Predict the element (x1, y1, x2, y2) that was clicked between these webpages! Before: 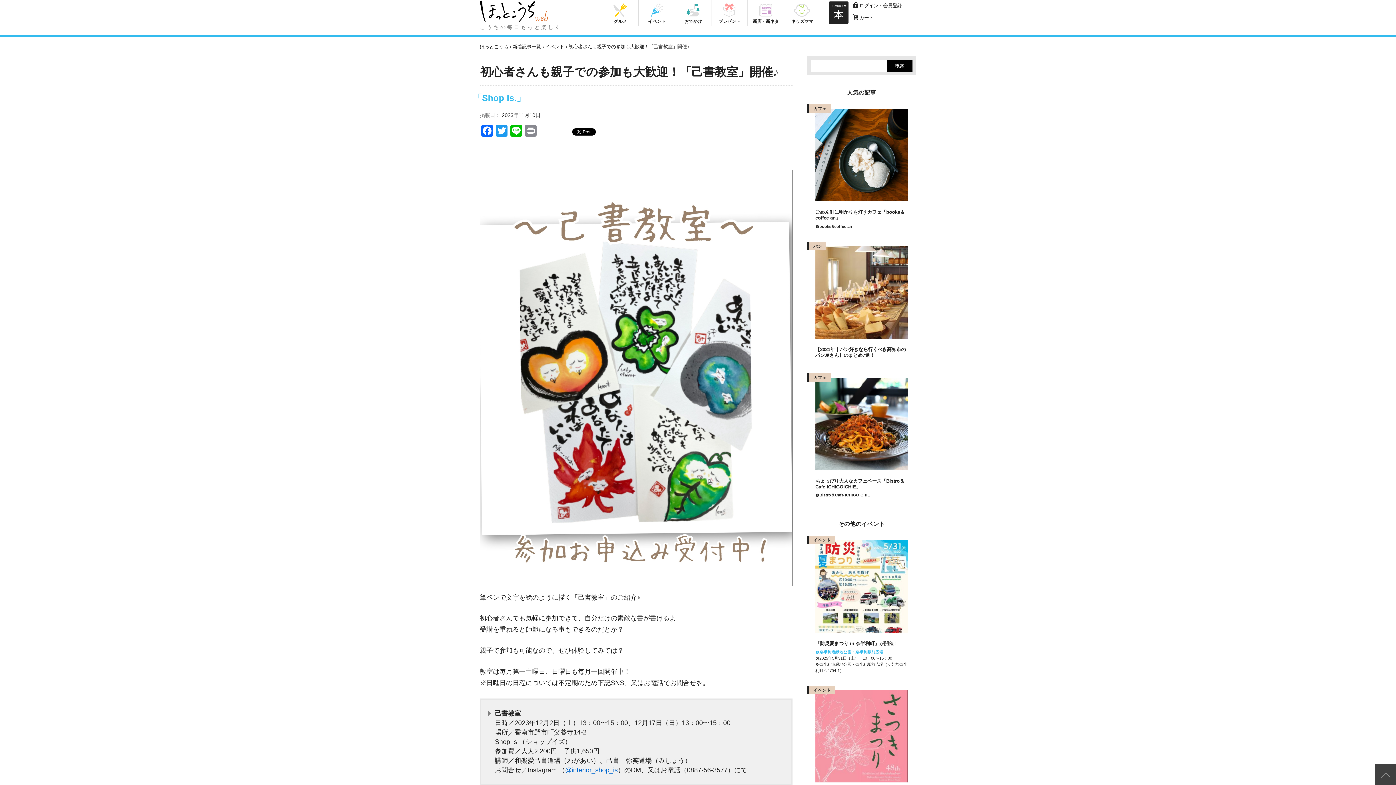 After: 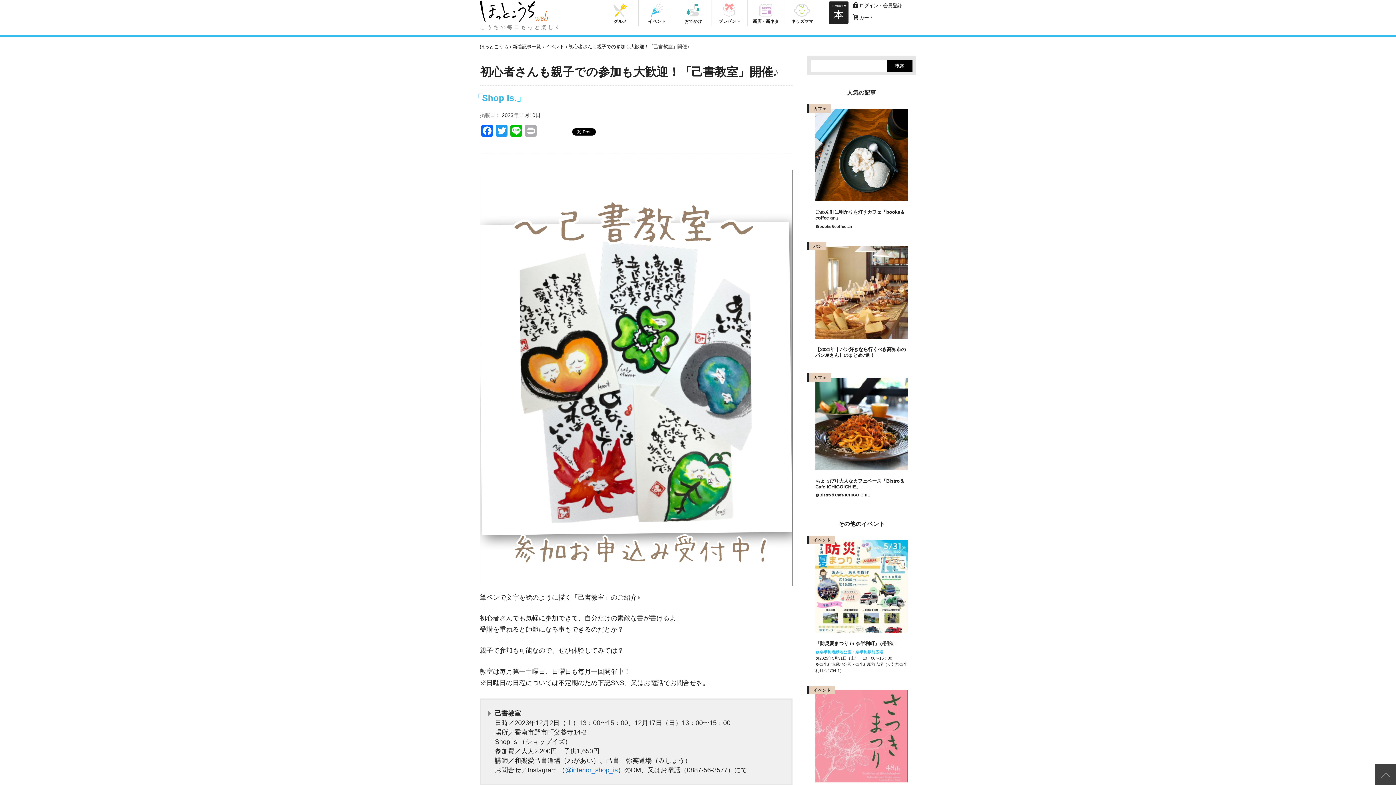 Action: label: Print bbox: (523, 125, 538, 138)